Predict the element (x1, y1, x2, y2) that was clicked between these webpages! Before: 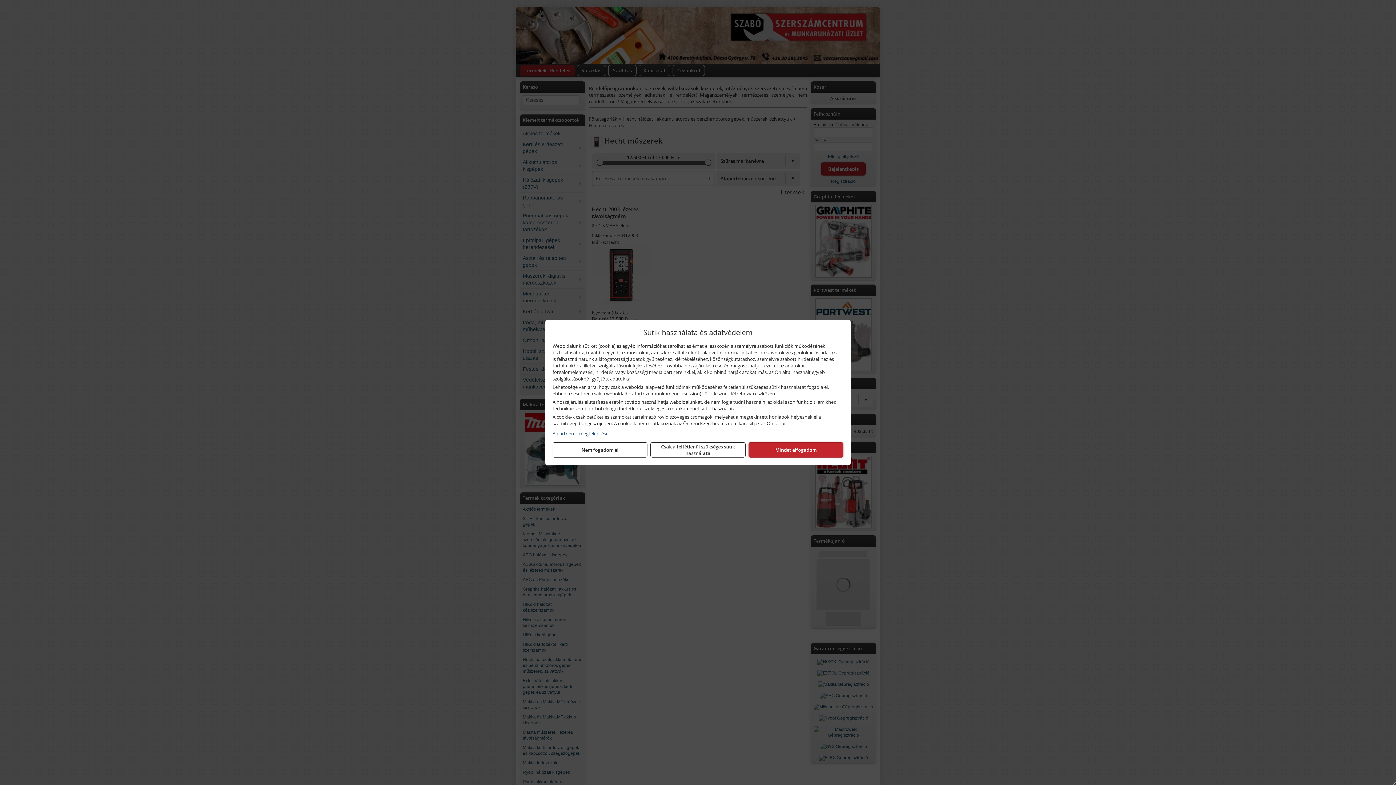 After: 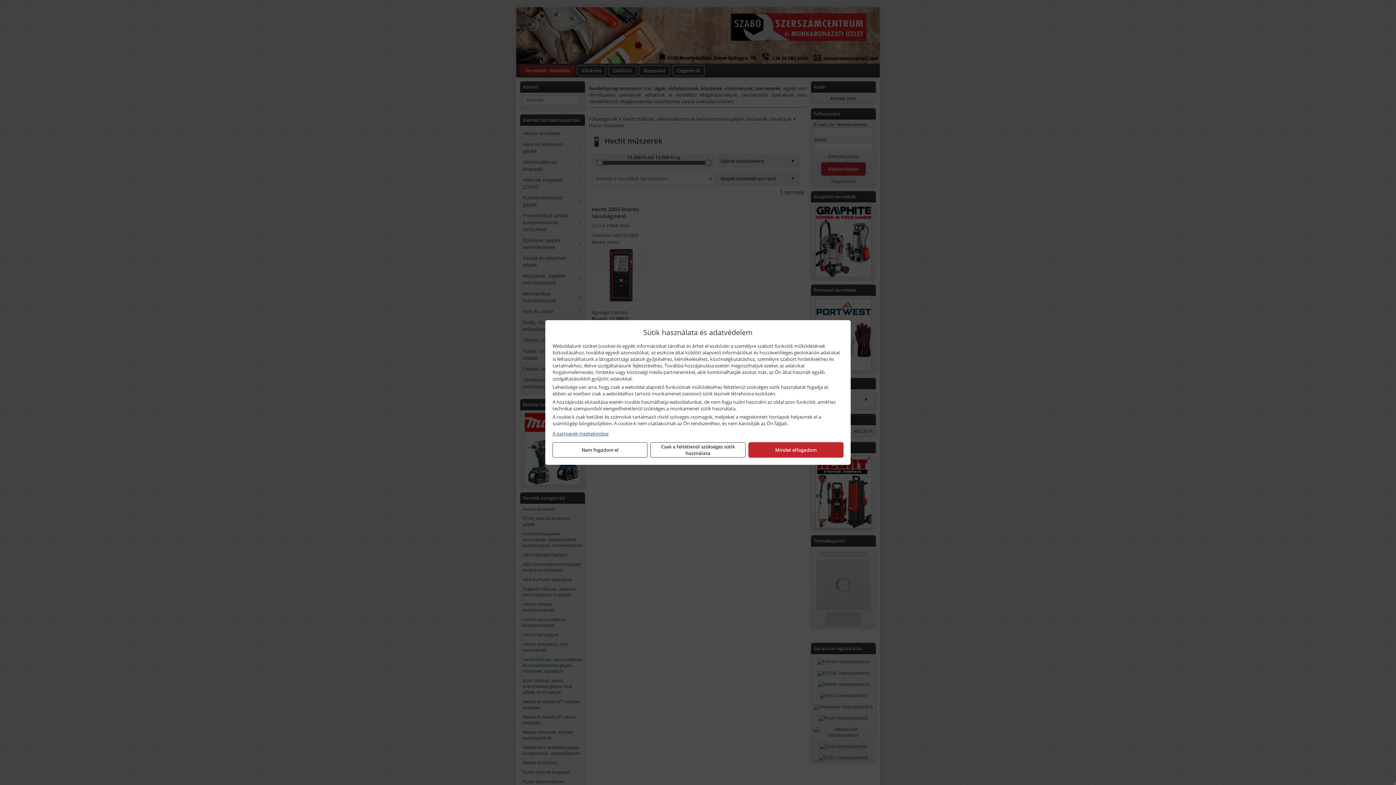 Action: bbox: (552, 430, 843, 437) label: A partnerek megtekintése